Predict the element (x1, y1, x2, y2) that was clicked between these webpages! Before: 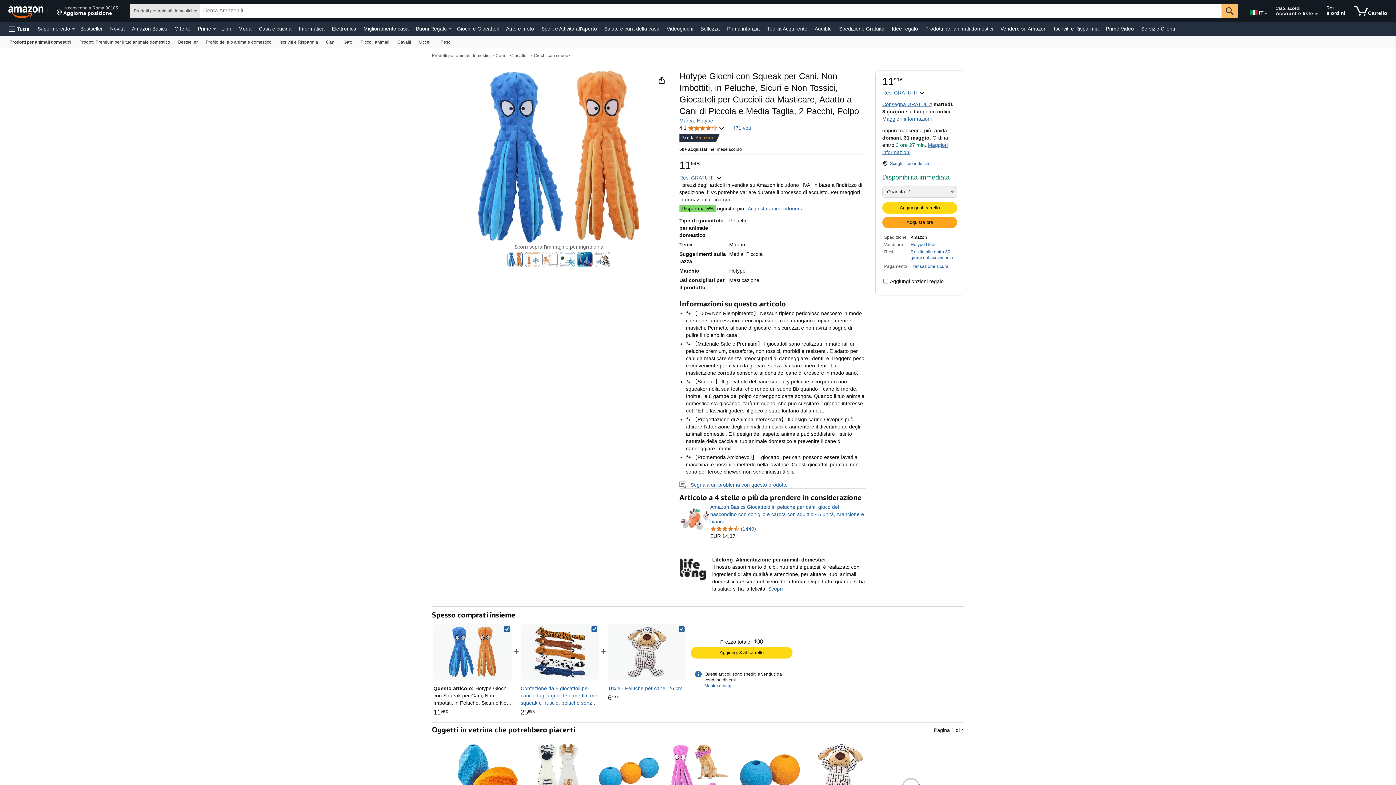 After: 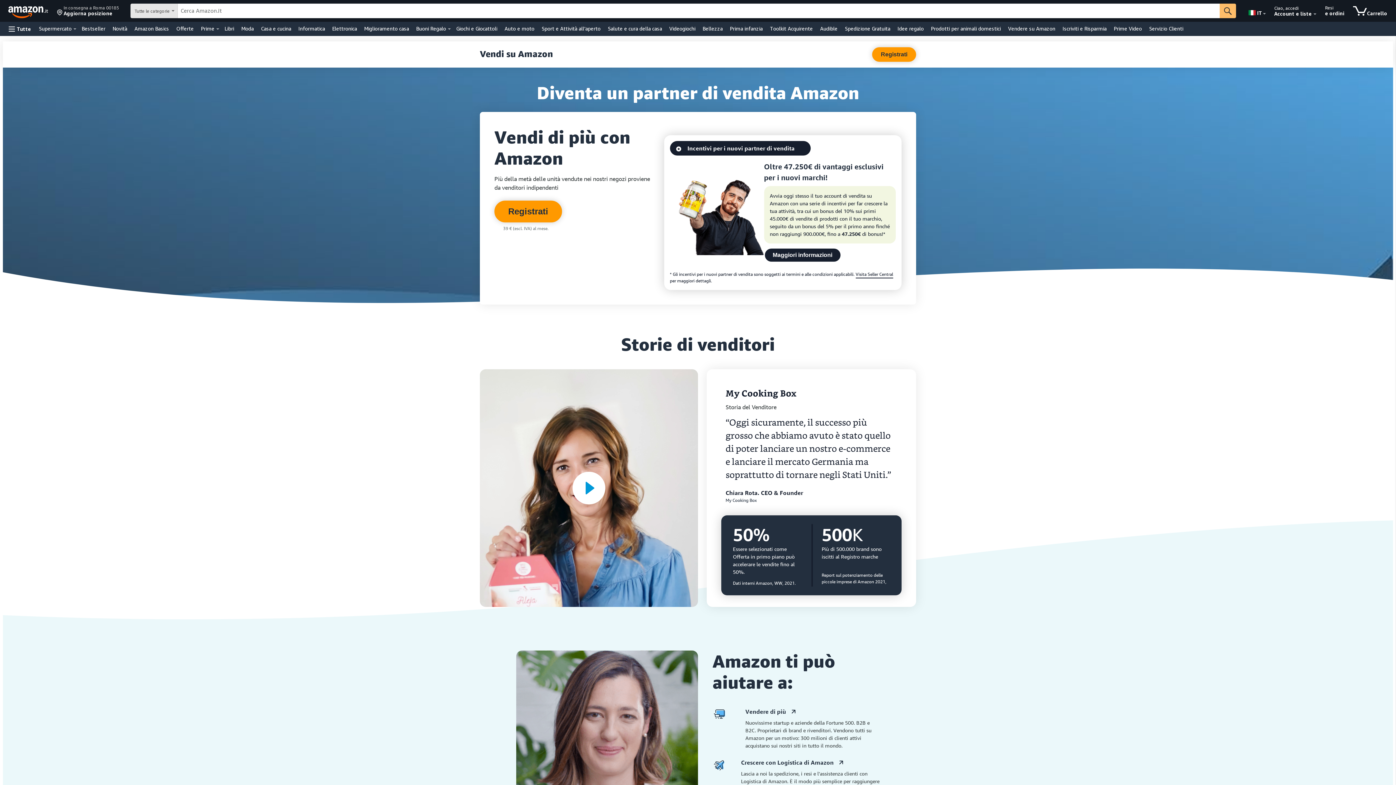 Action: label: Vendere su Amazon bbox: (998, 23, 1048, 33)